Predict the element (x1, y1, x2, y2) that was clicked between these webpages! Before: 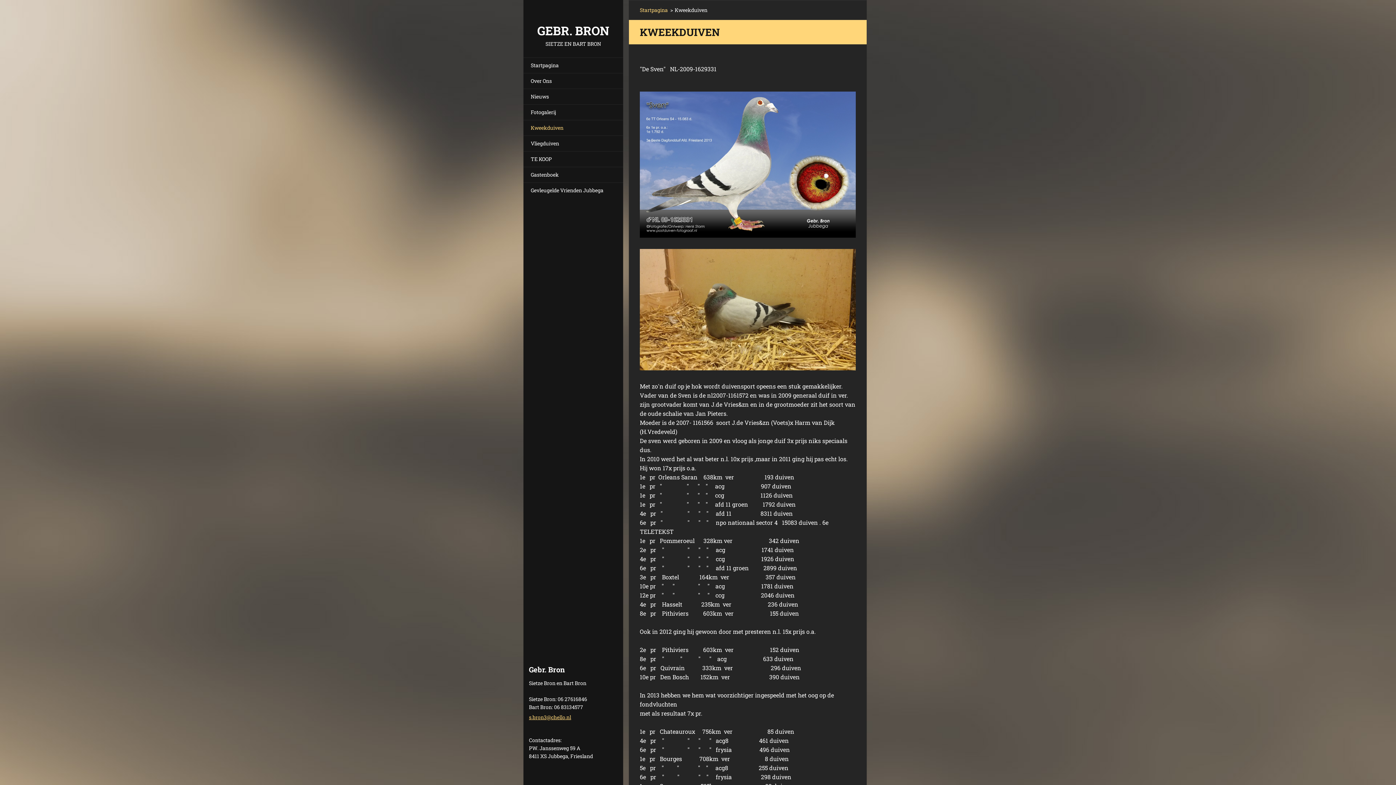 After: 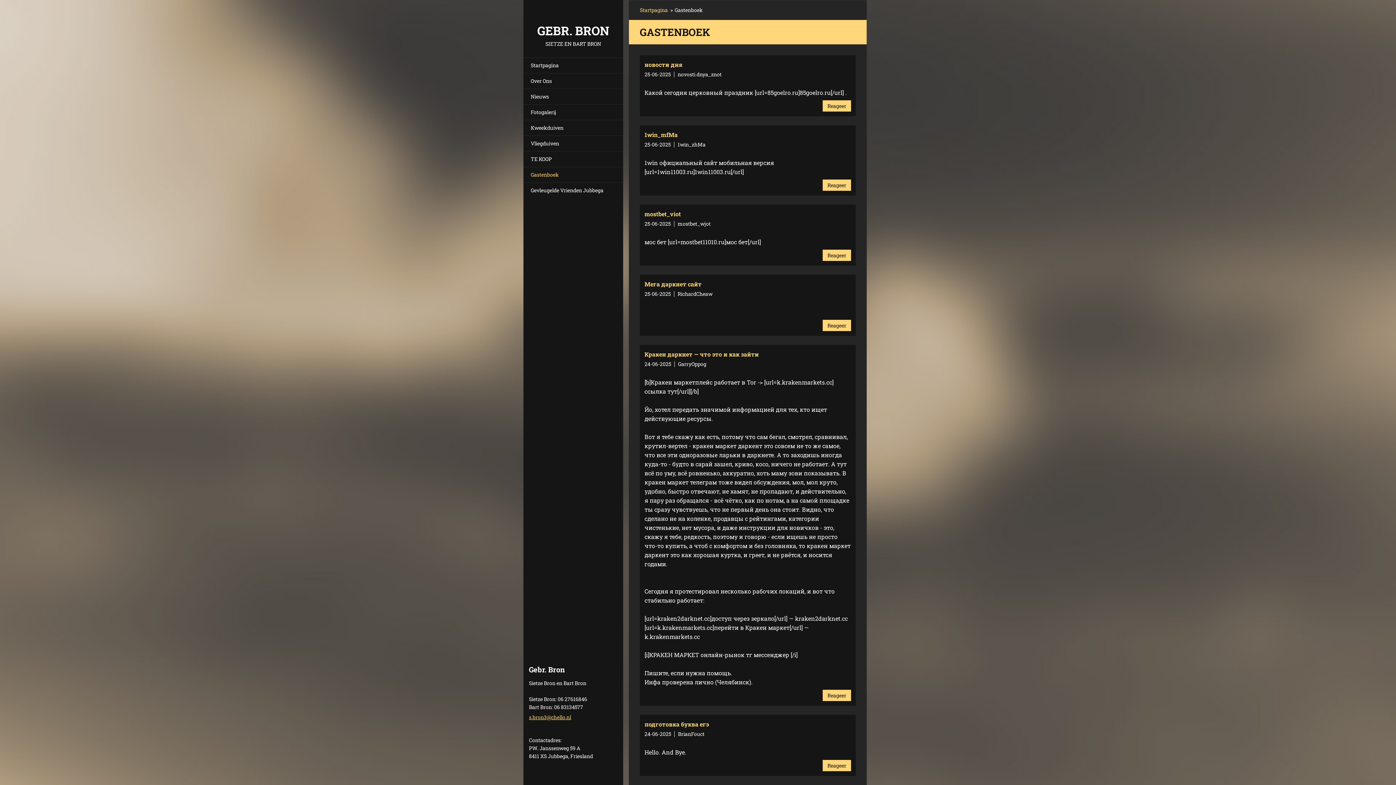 Action: label: Gastenboek bbox: (523, 166, 623, 182)